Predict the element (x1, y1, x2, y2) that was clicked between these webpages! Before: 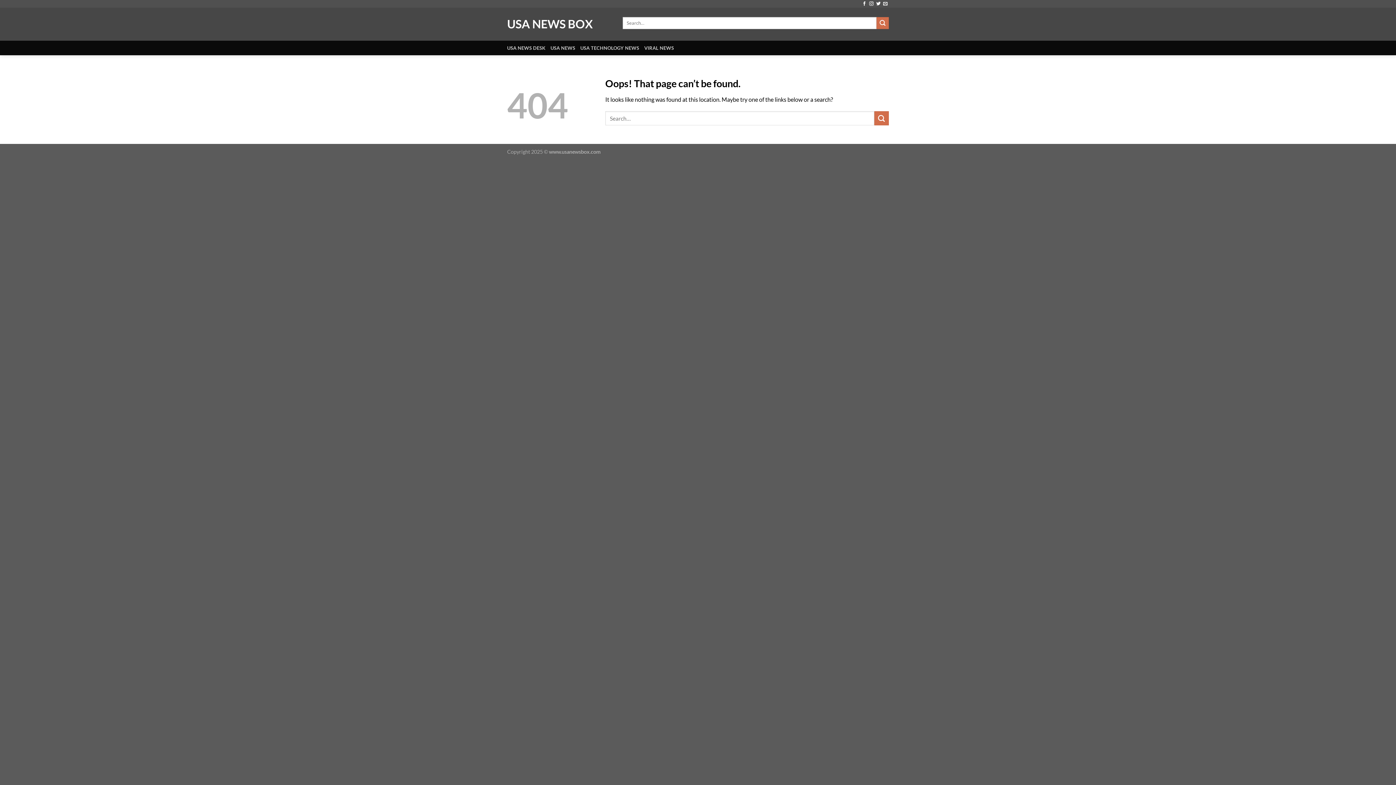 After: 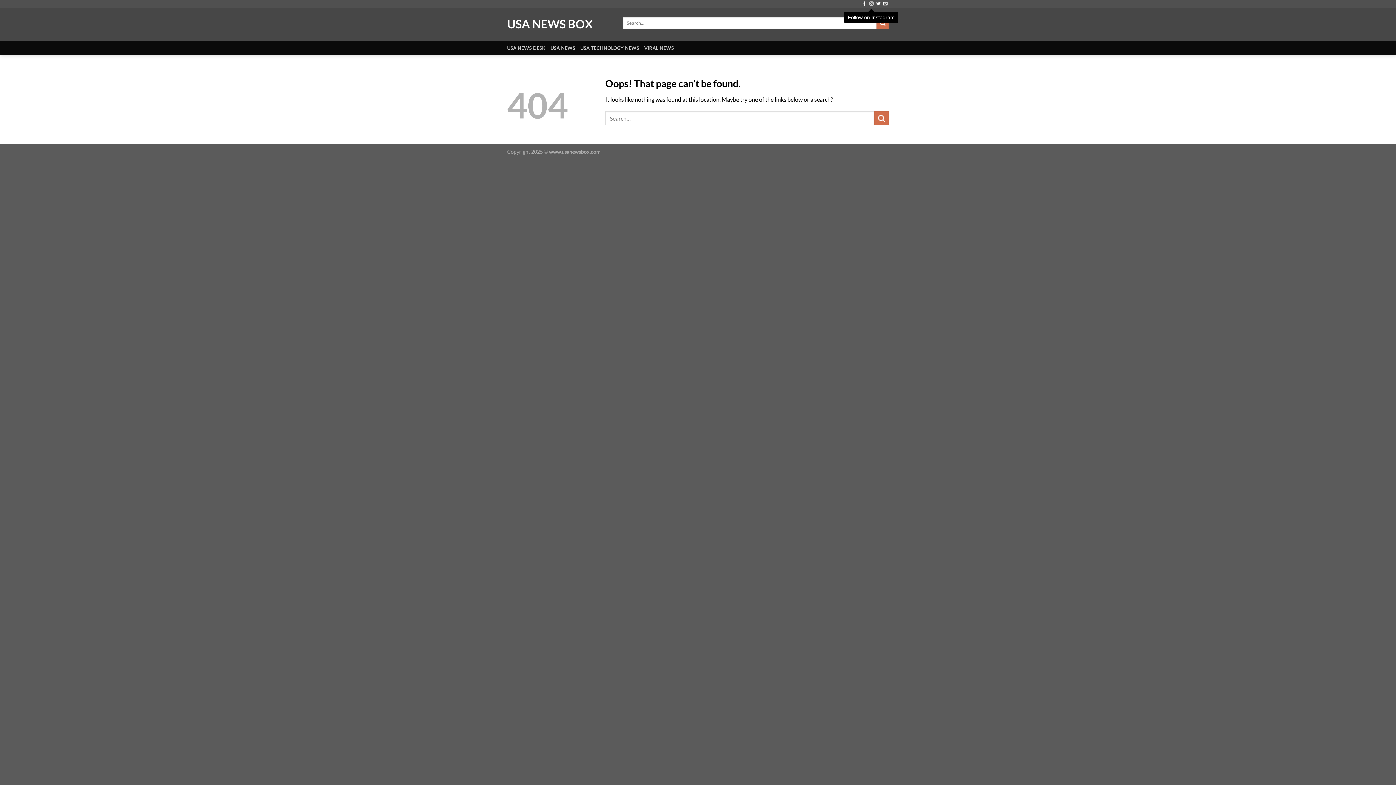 Action: bbox: (869, 1, 873, 6) label: Follow on Instagram